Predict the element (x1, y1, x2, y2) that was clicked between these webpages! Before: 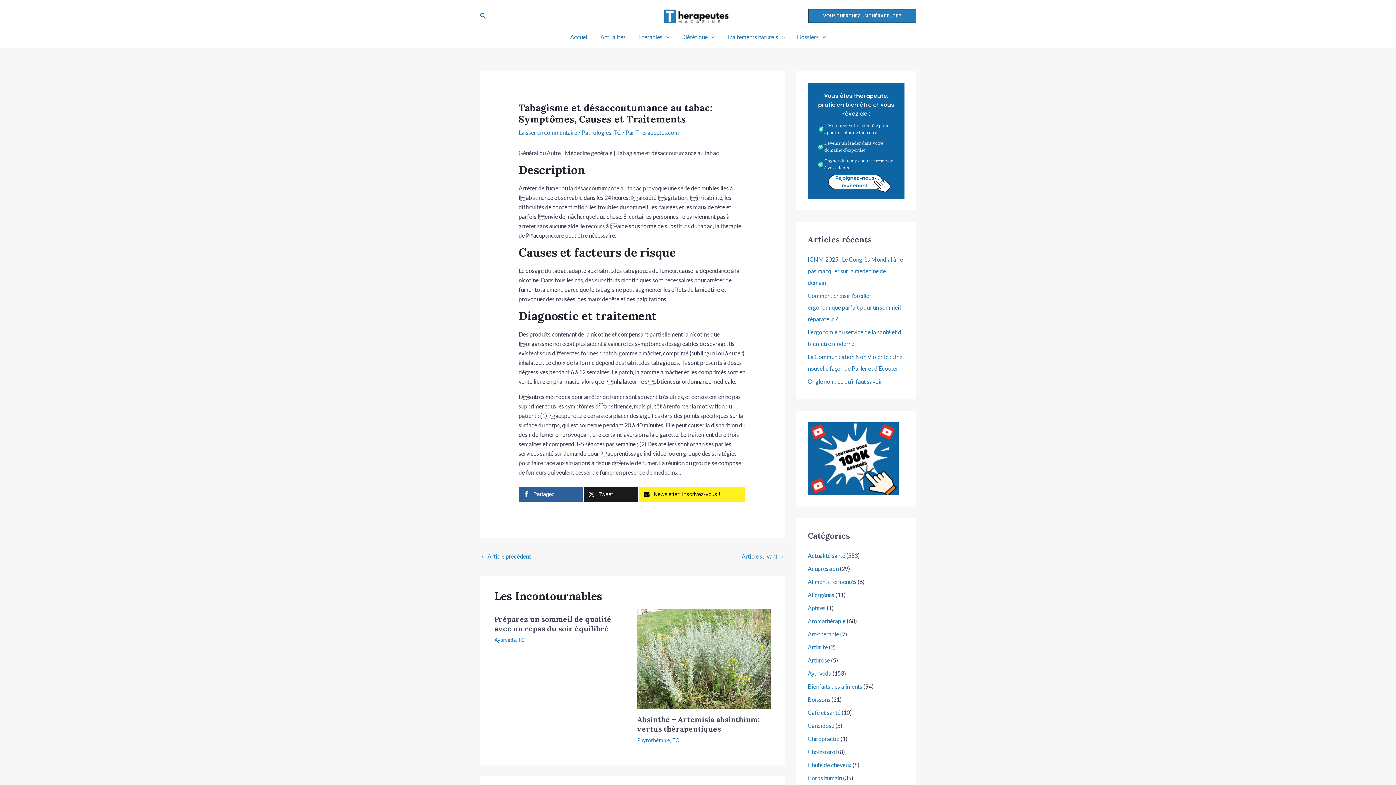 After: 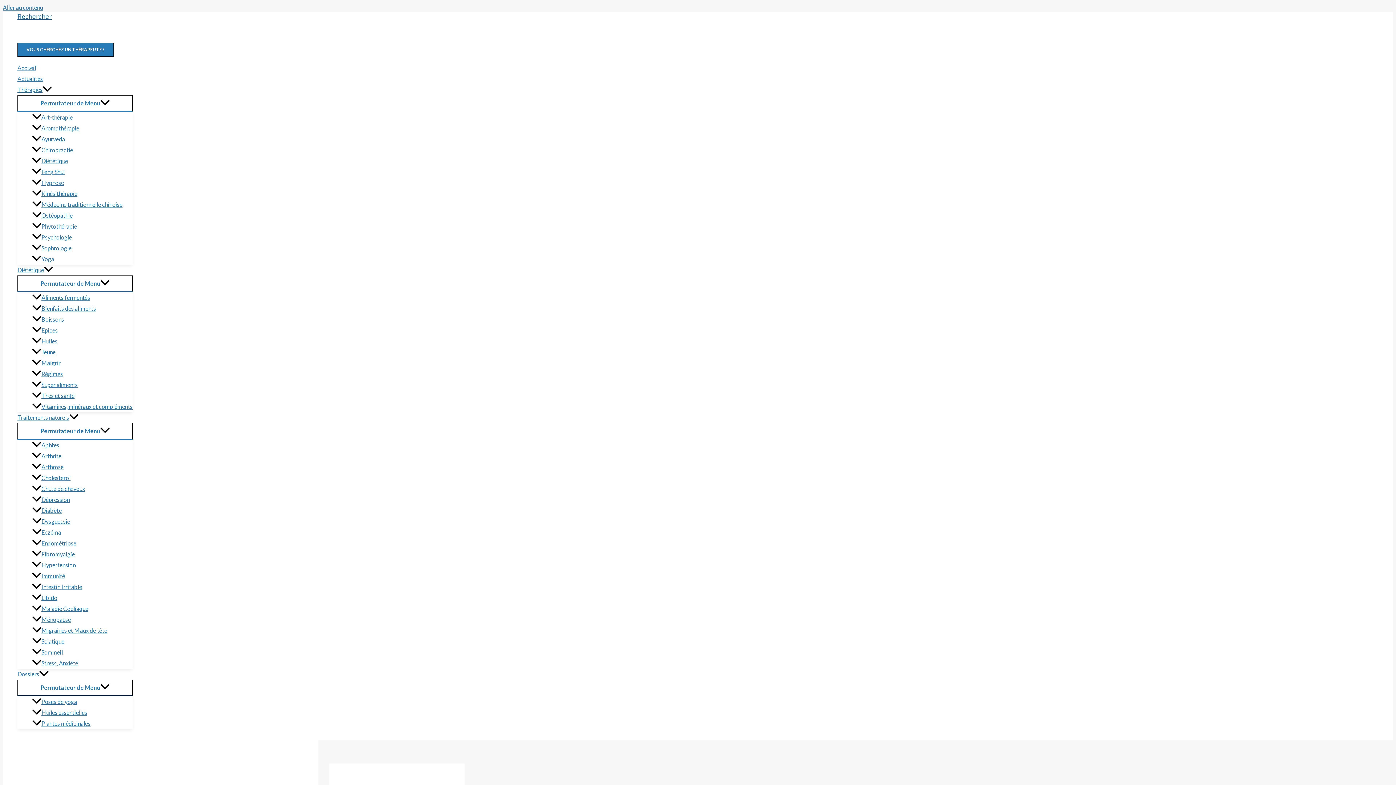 Action: label: Absinthe – Artemisia absinthium: vertus thérapeutiques bbox: (637, 715, 759, 733)